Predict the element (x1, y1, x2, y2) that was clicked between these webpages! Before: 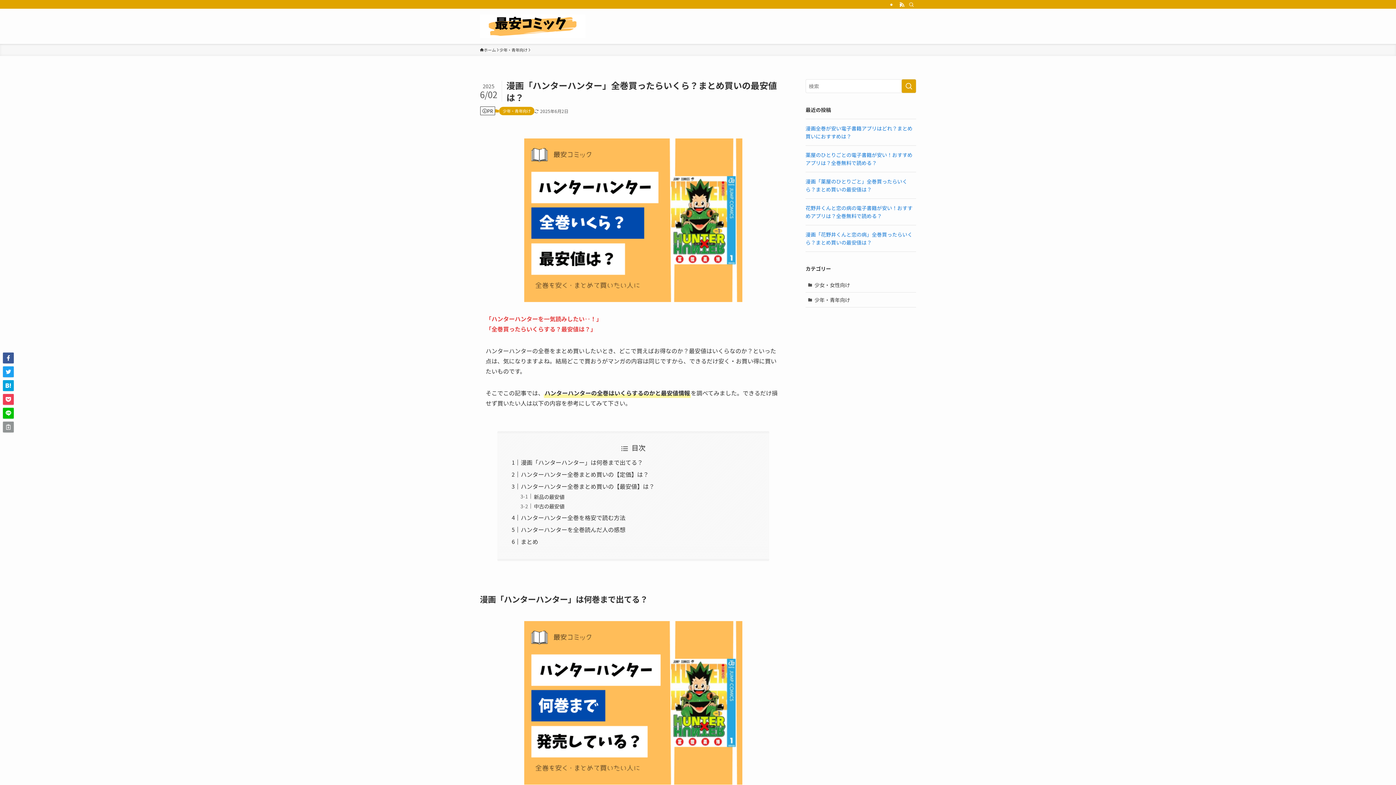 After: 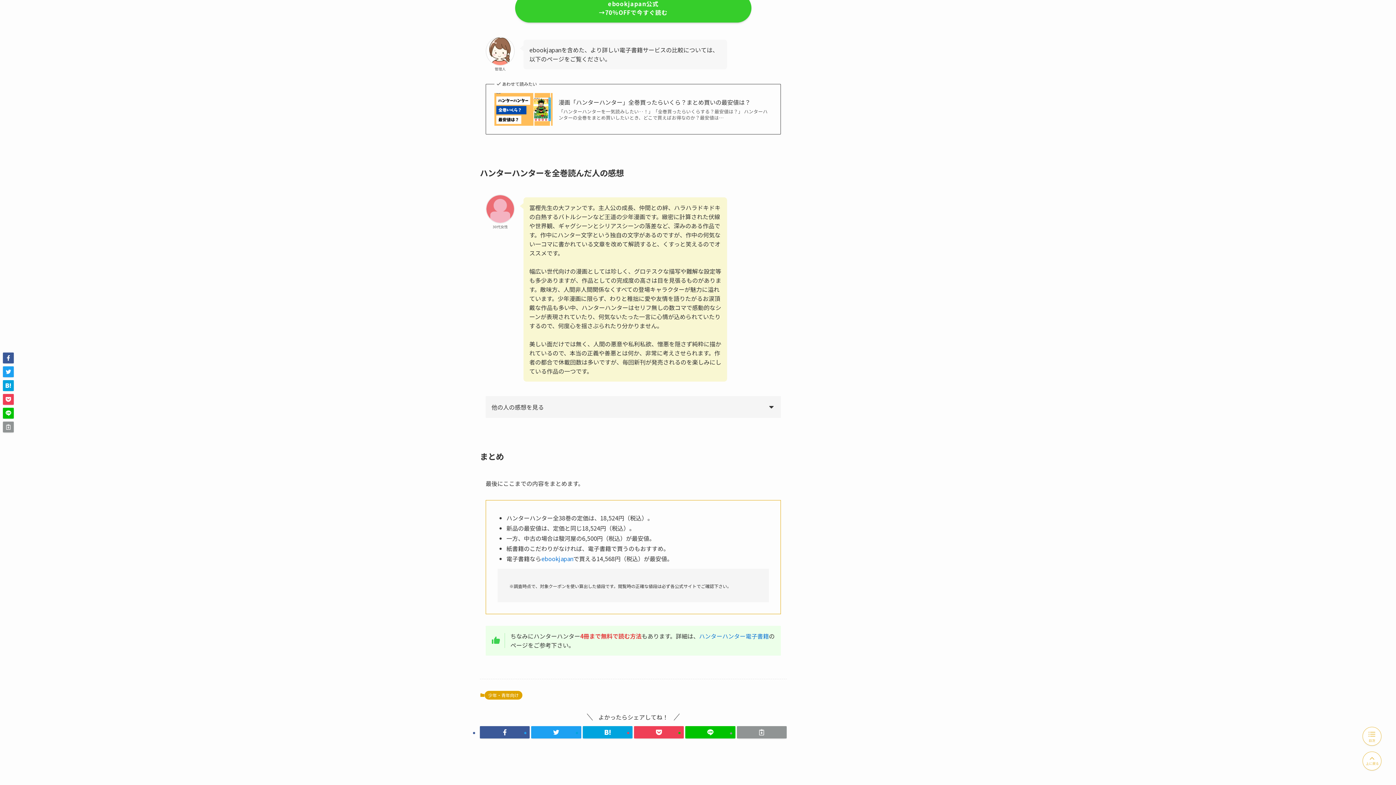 Action: bbox: (520, 537, 538, 546) label: まとめ